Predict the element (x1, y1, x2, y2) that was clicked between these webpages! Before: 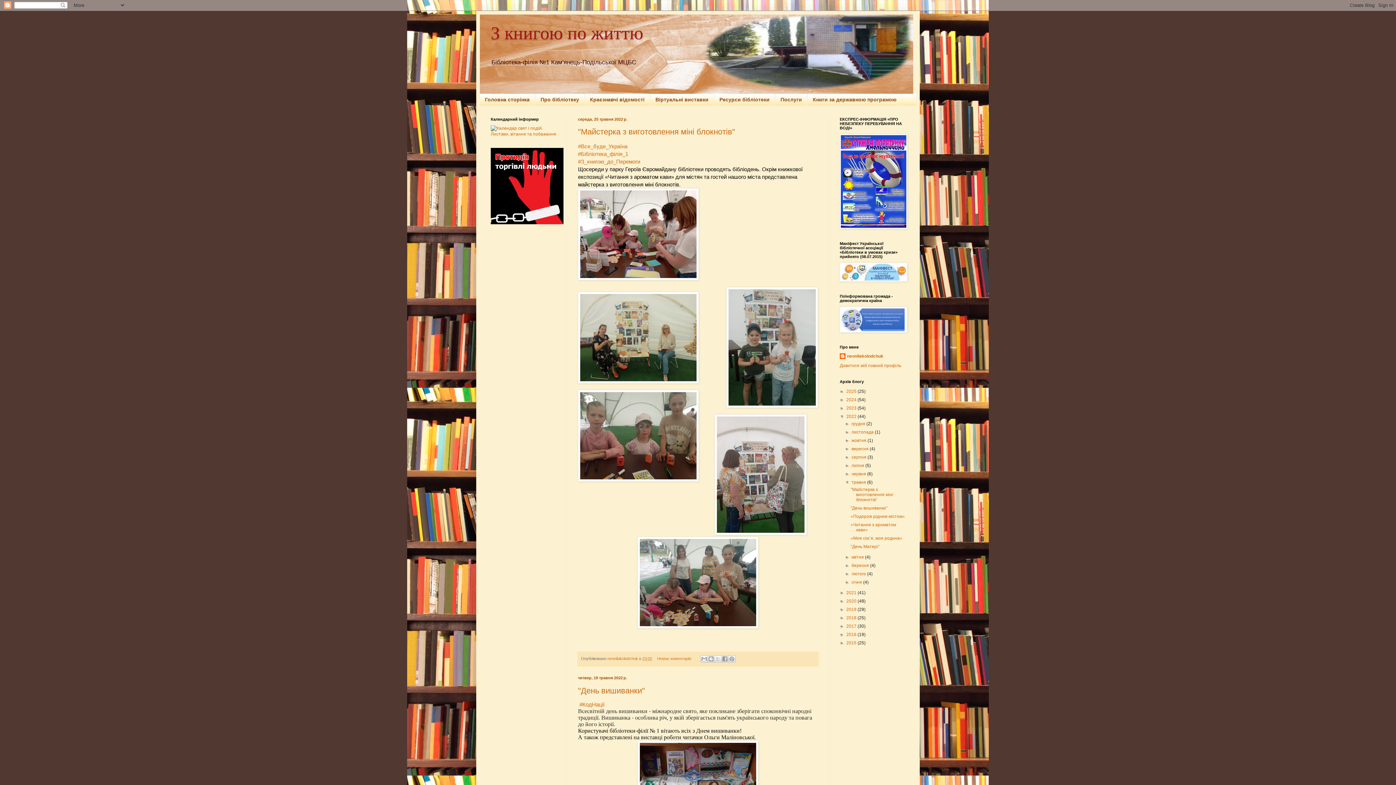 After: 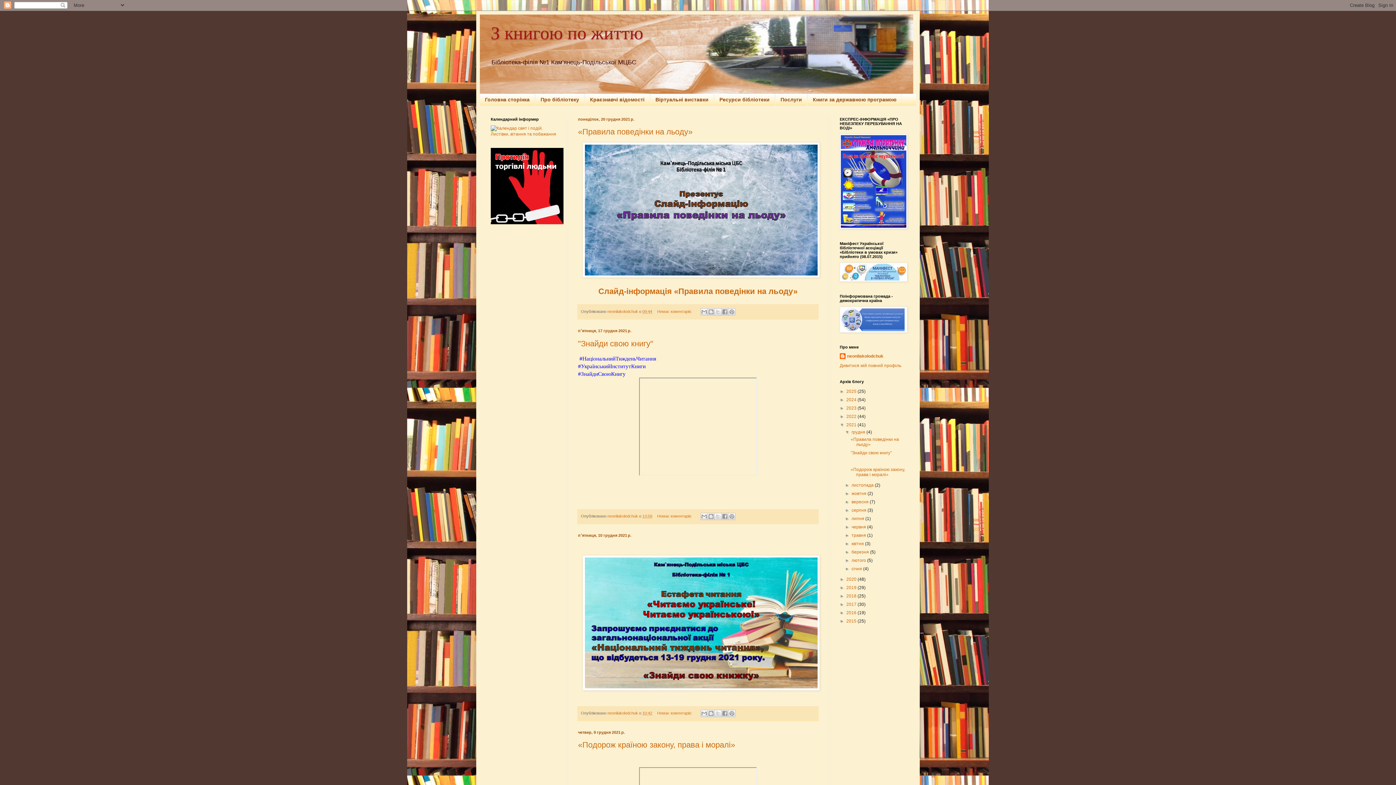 Action: label: 2021  bbox: (846, 590, 857, 595)